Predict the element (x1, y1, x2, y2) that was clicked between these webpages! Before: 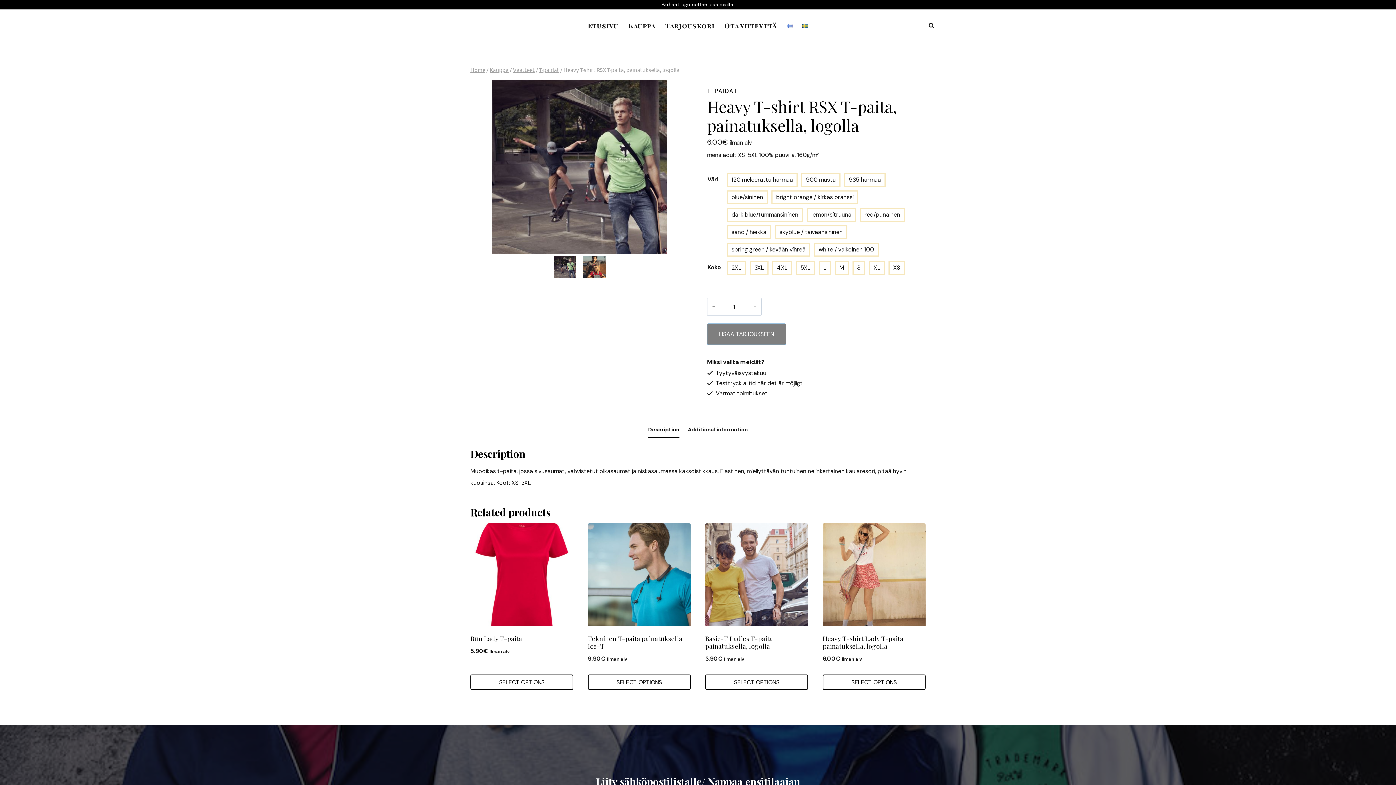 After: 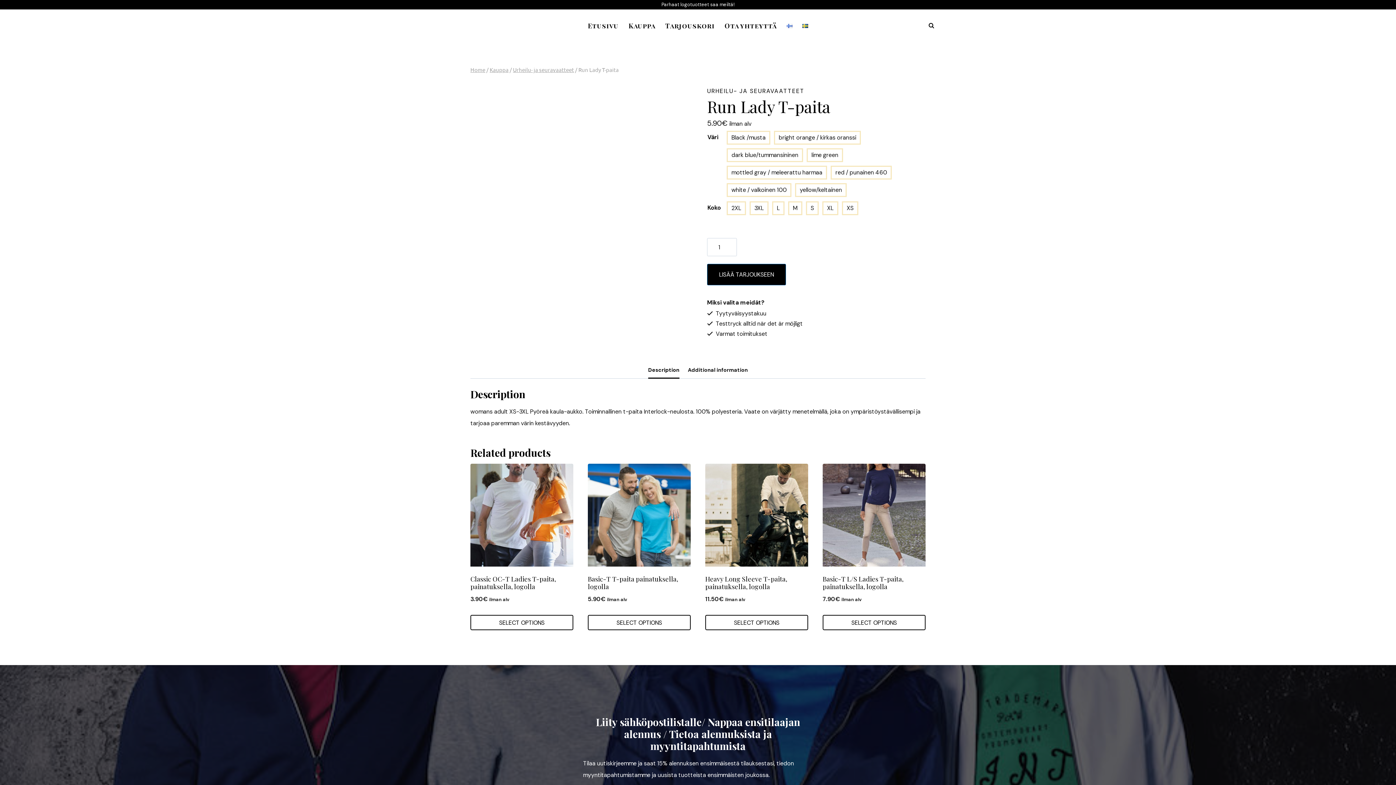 Action: bbox: (470, 523, 573, 626)